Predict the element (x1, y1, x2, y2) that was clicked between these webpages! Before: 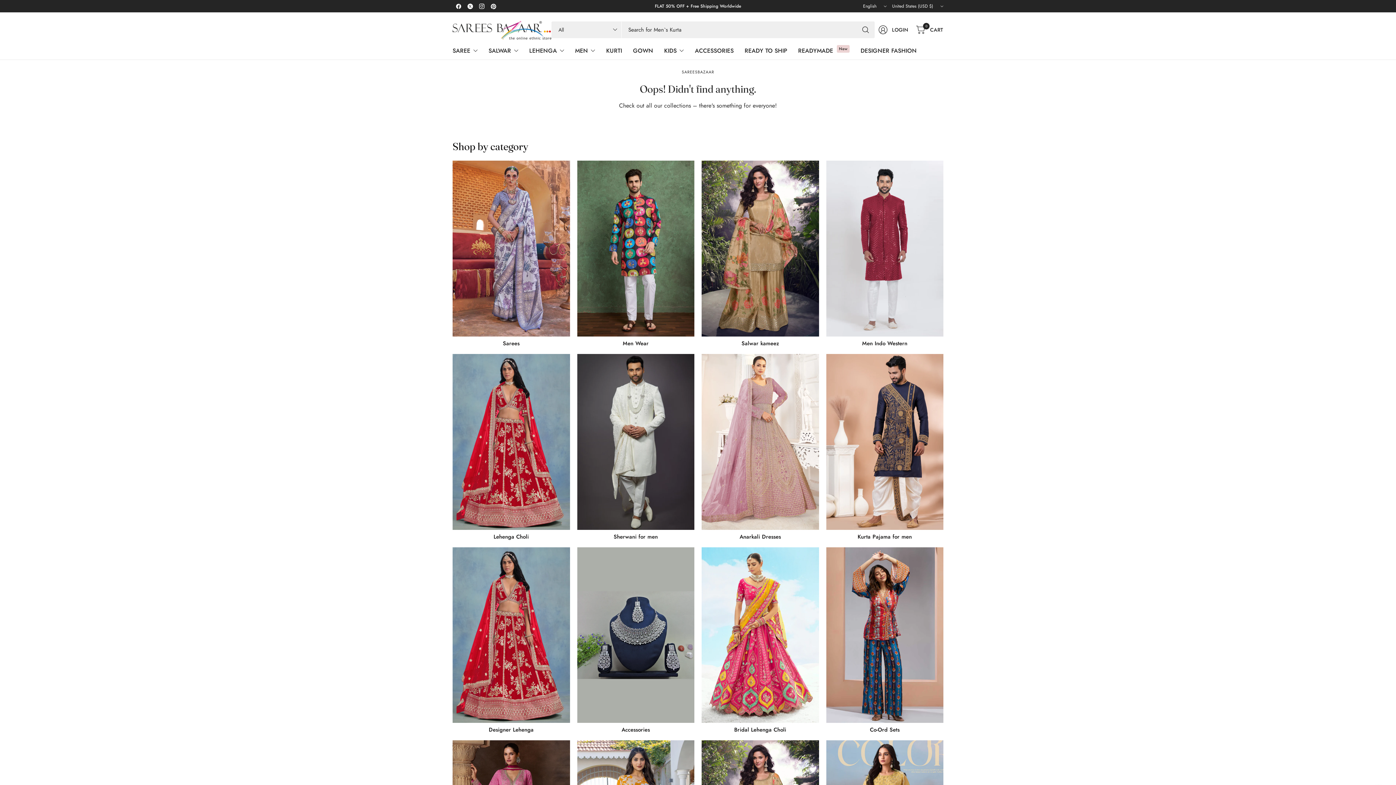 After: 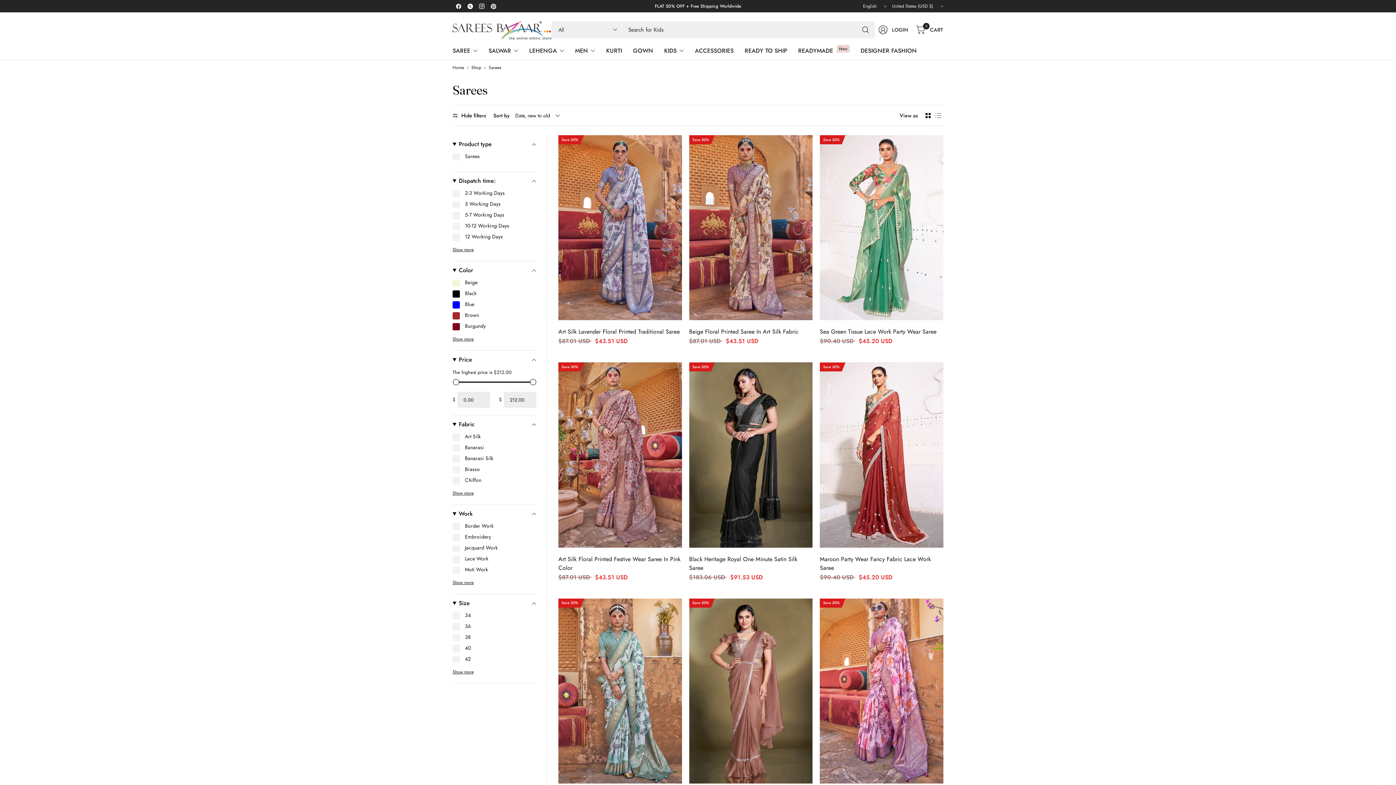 Action: bbox: (452, 42, 477, 58) label: SAREE